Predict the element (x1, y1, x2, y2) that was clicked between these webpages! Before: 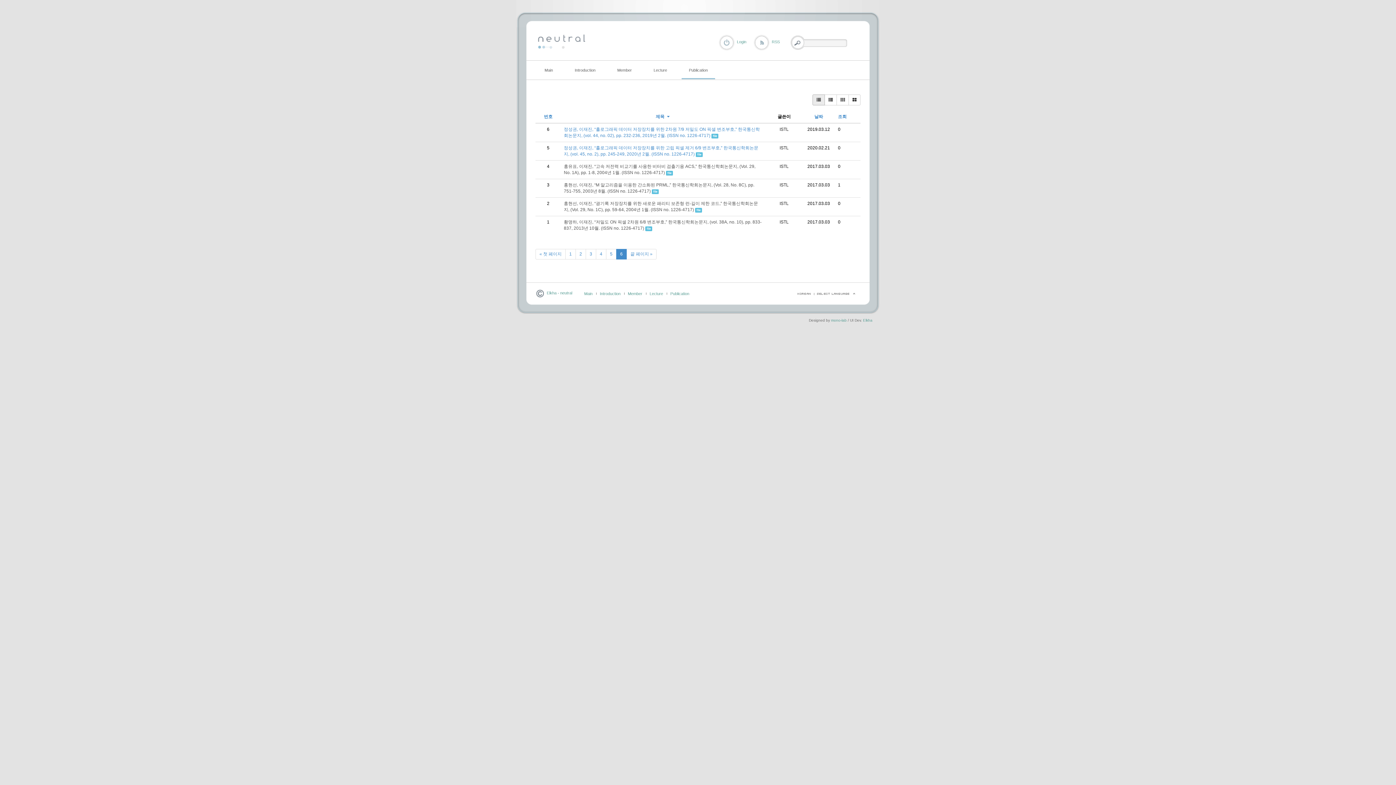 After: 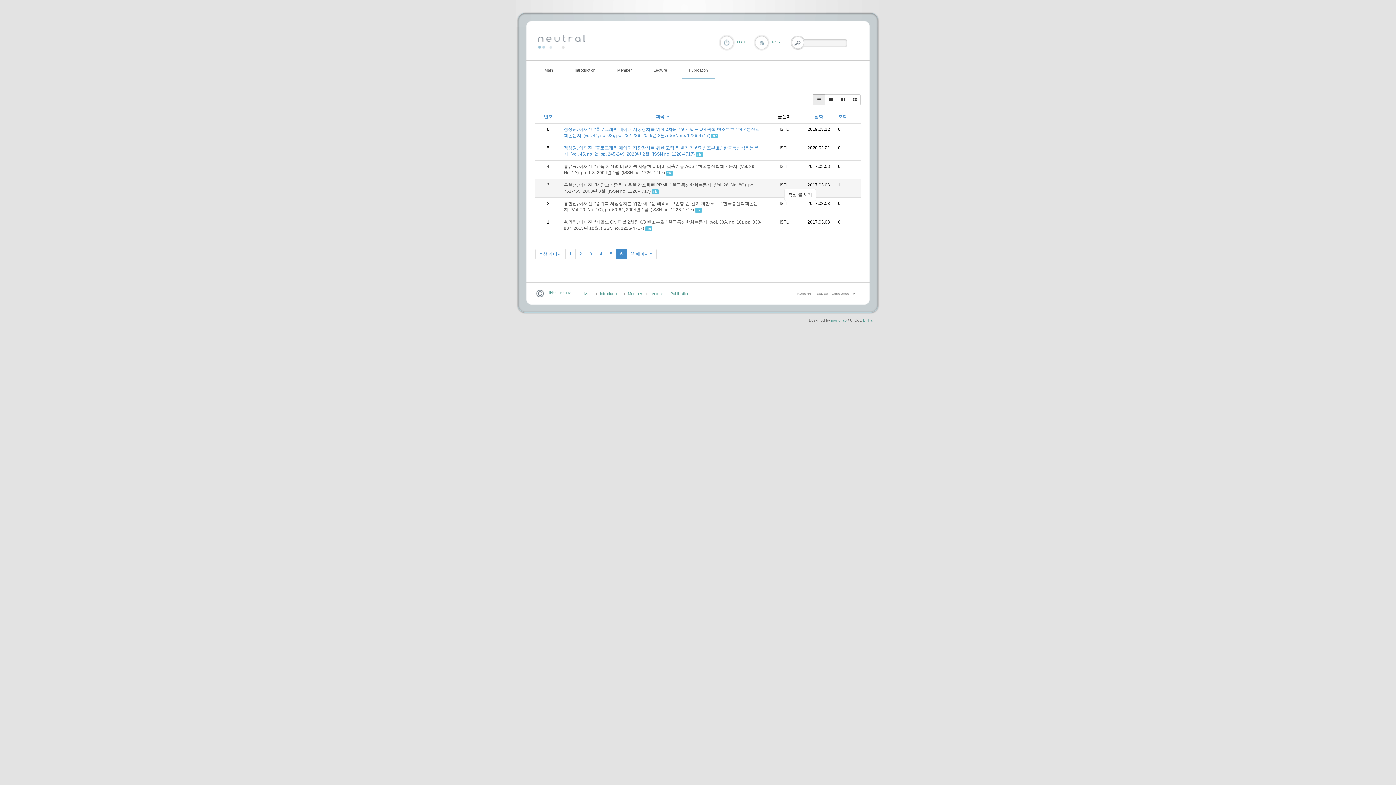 Action: bbox: (779, 182, 788, 187) label: ISTL